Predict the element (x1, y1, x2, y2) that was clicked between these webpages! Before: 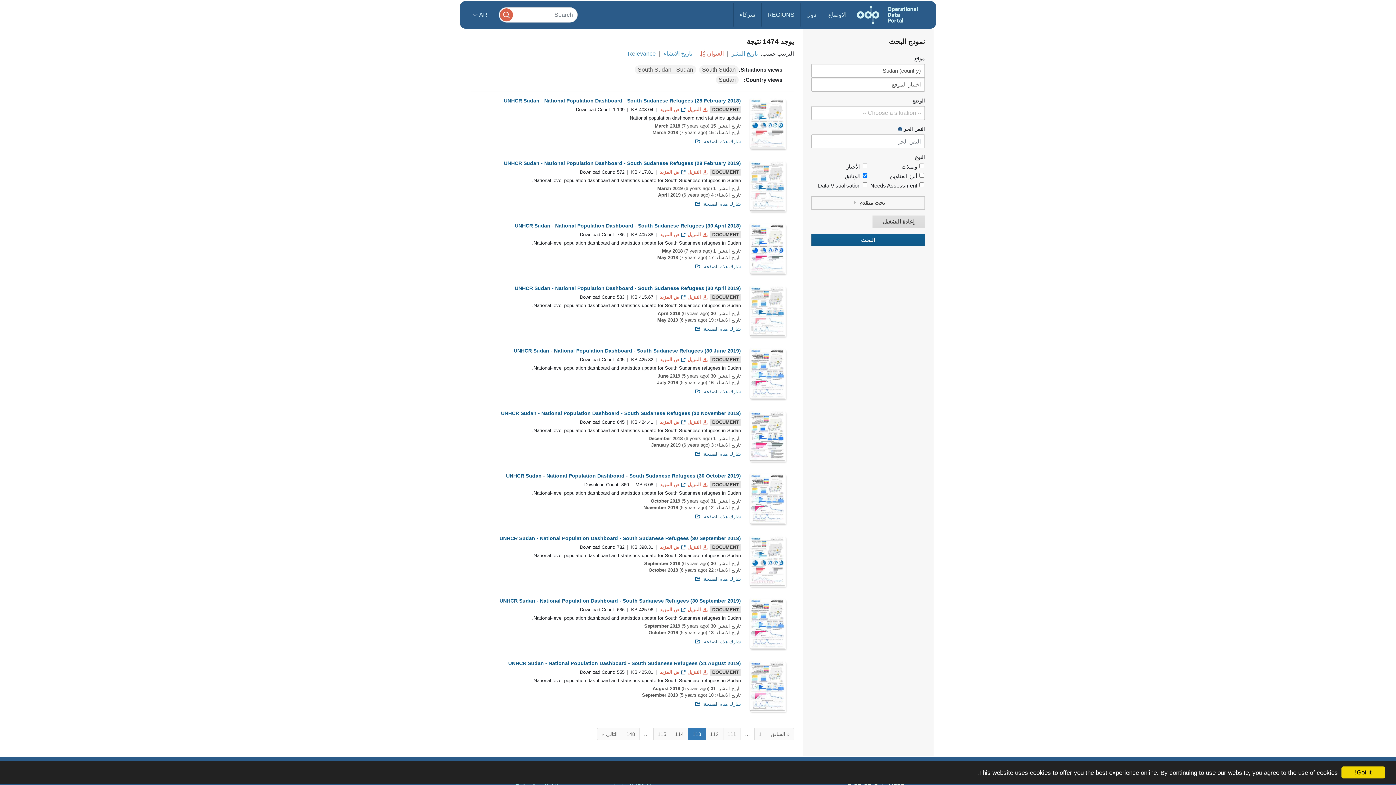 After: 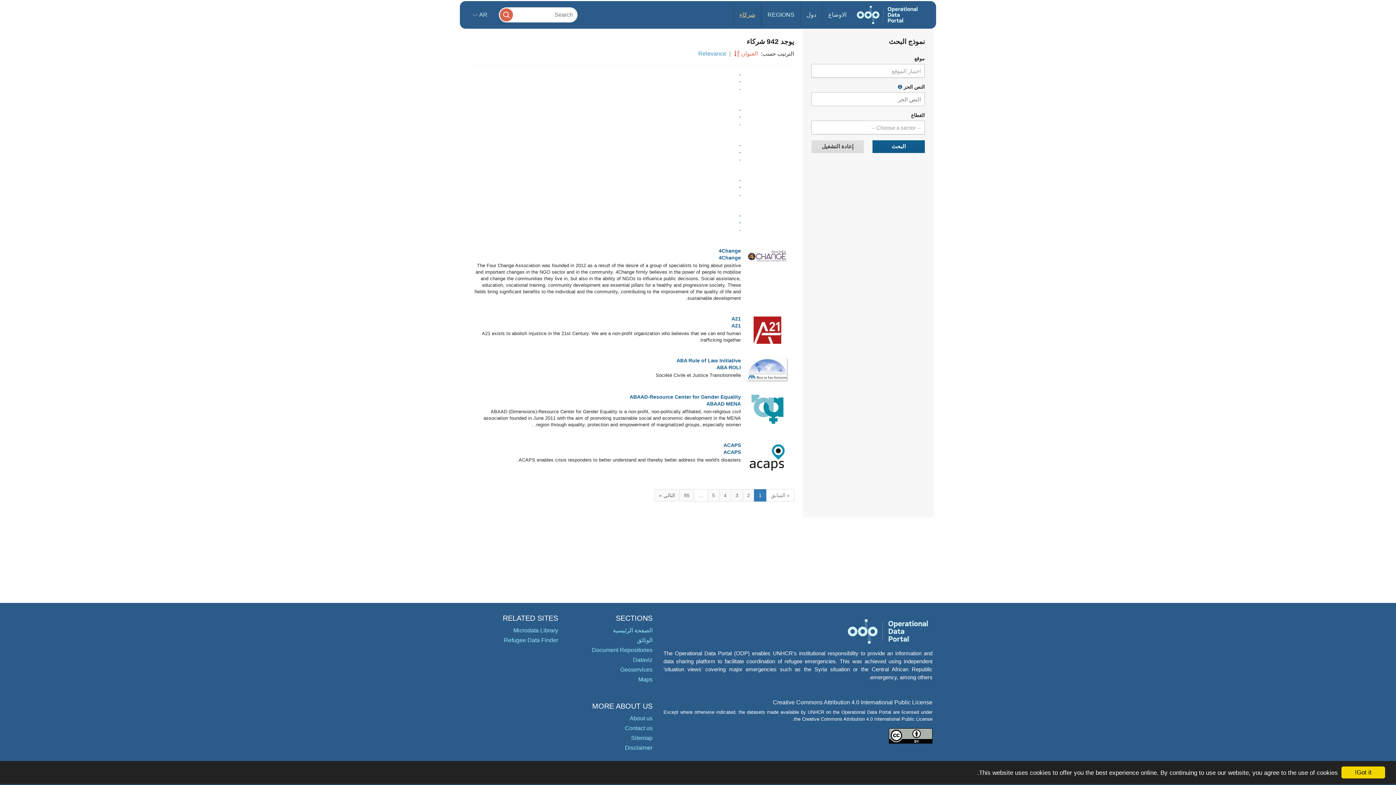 Action: bbox: (733, 3, 761, 26) label: شركاء